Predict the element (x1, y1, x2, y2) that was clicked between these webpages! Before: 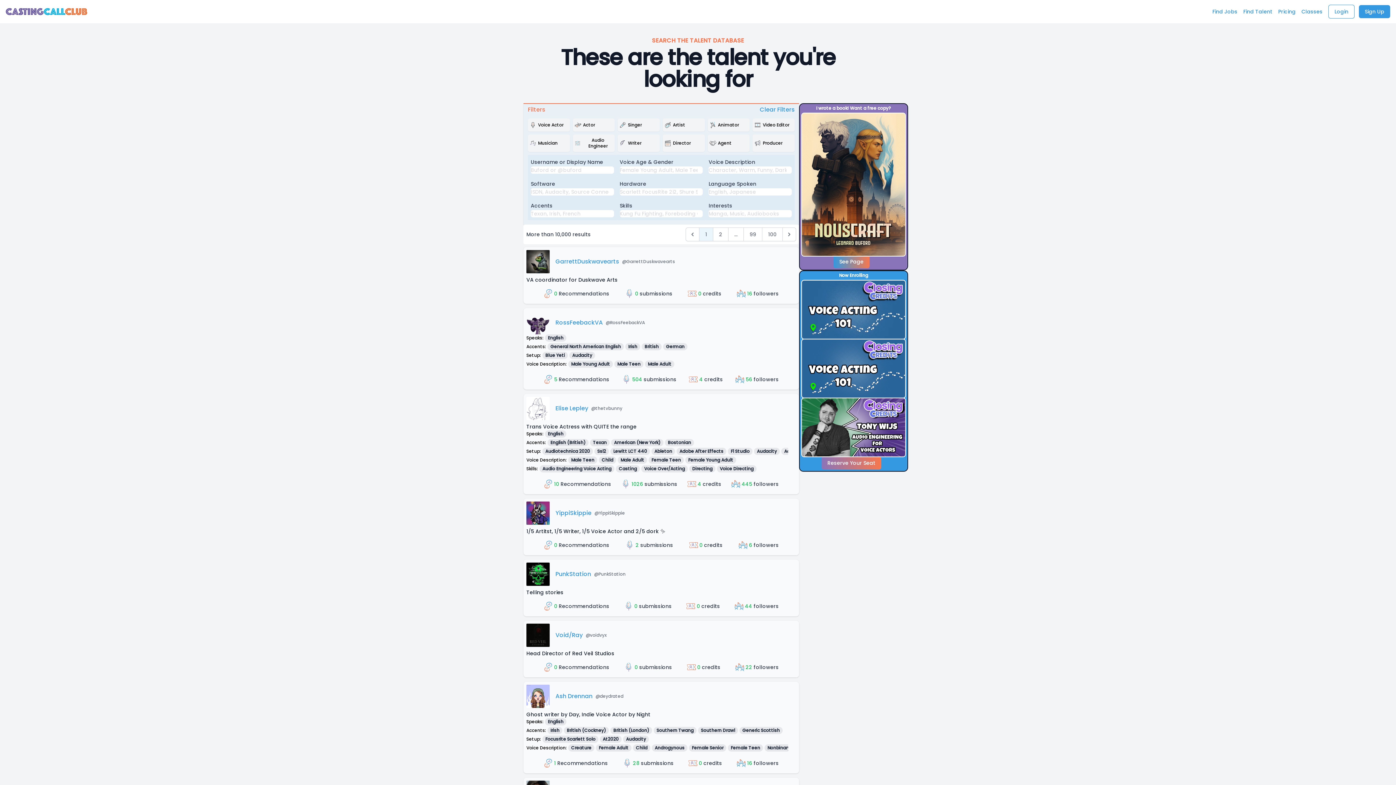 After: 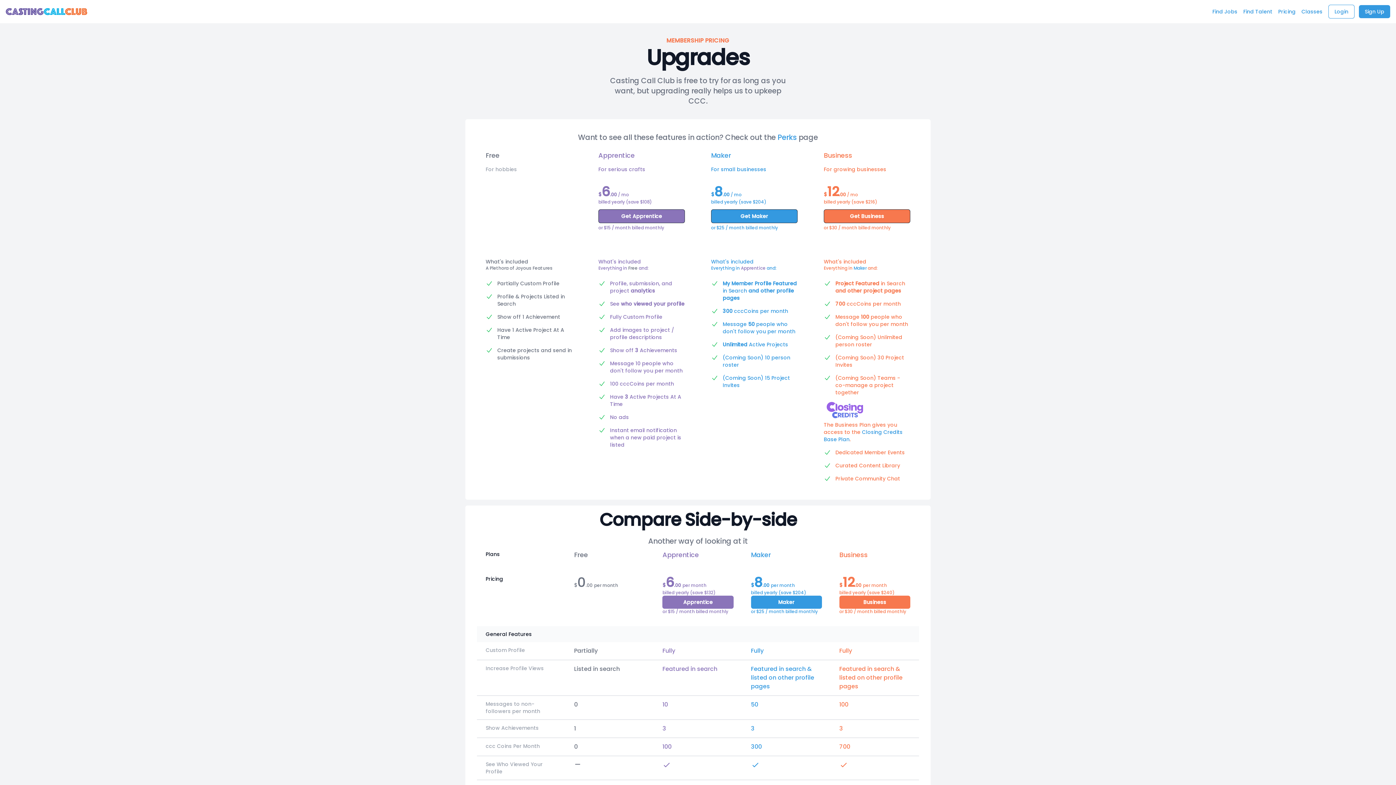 Action: bbox: (1278, 5, 1296, 18) label: Pricing